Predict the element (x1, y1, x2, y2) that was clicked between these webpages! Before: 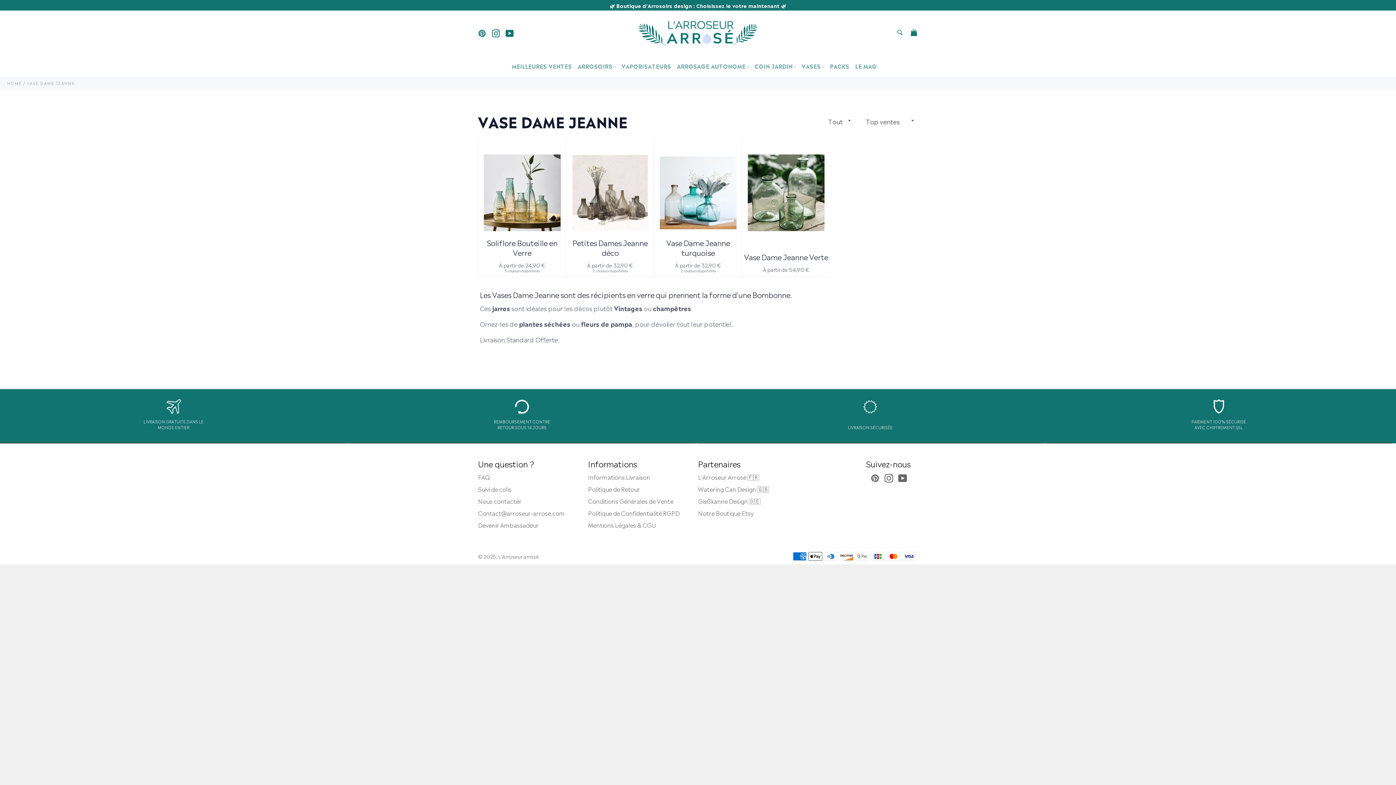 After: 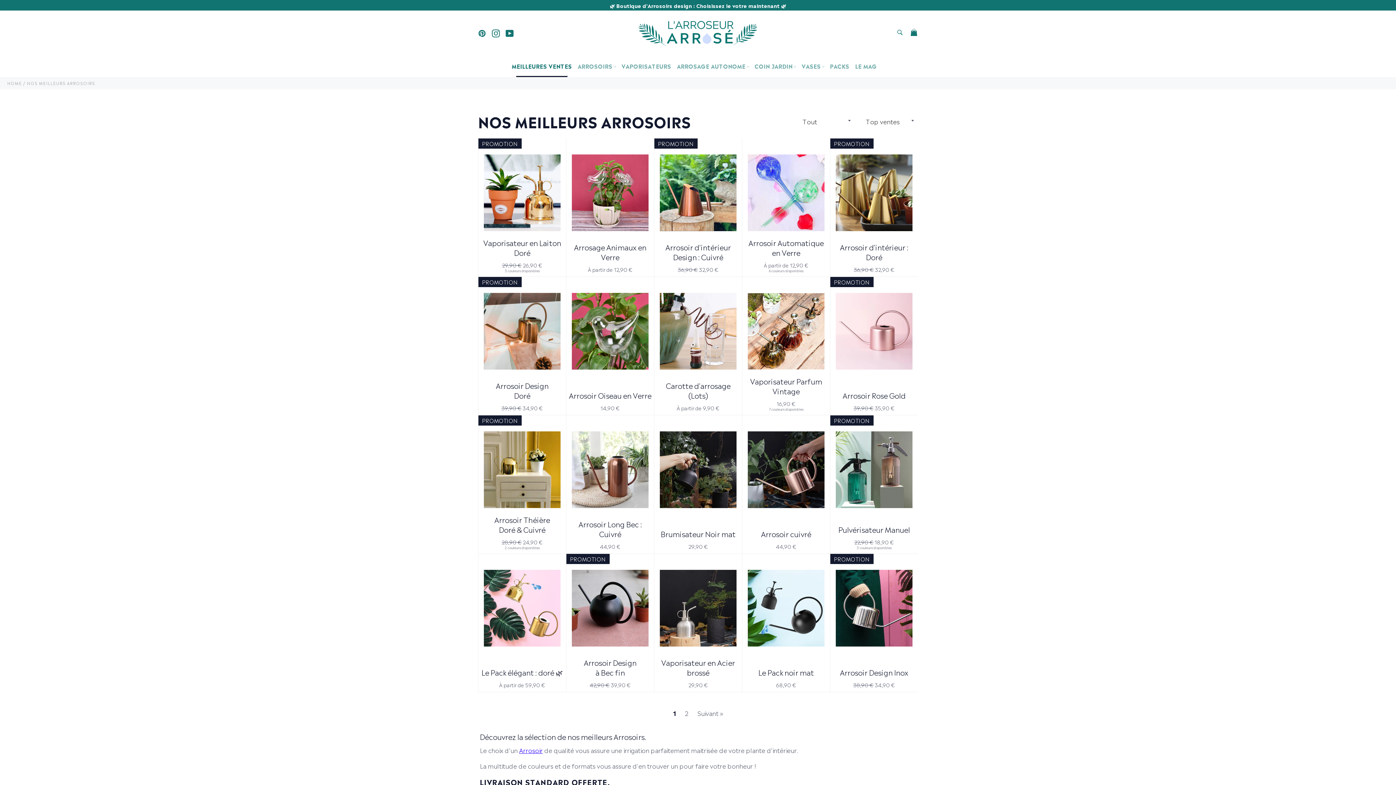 Action: bbox: (610, 1, 786, 9) label: 🌿 Boutique d'Arrosoirs design : Choisissez le votre maintenant 🌿